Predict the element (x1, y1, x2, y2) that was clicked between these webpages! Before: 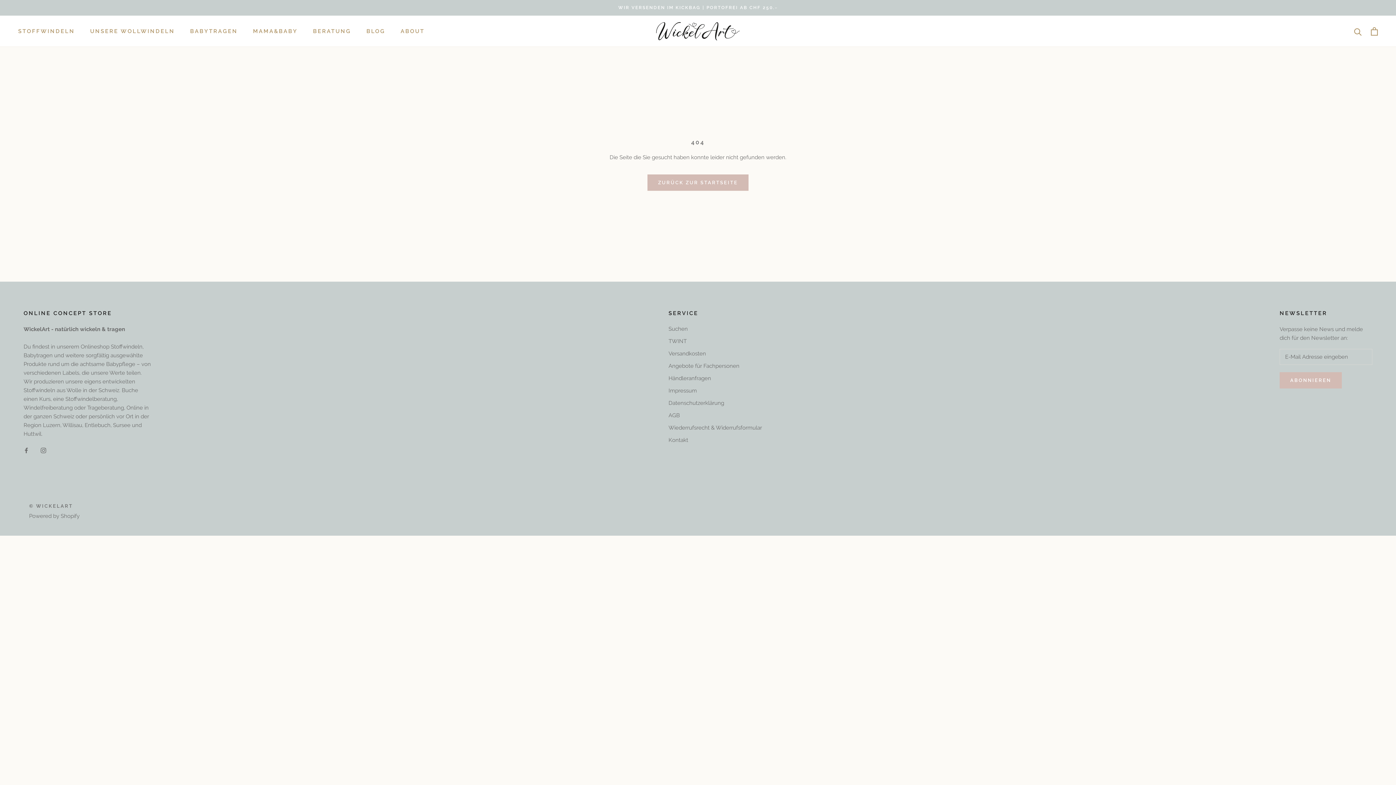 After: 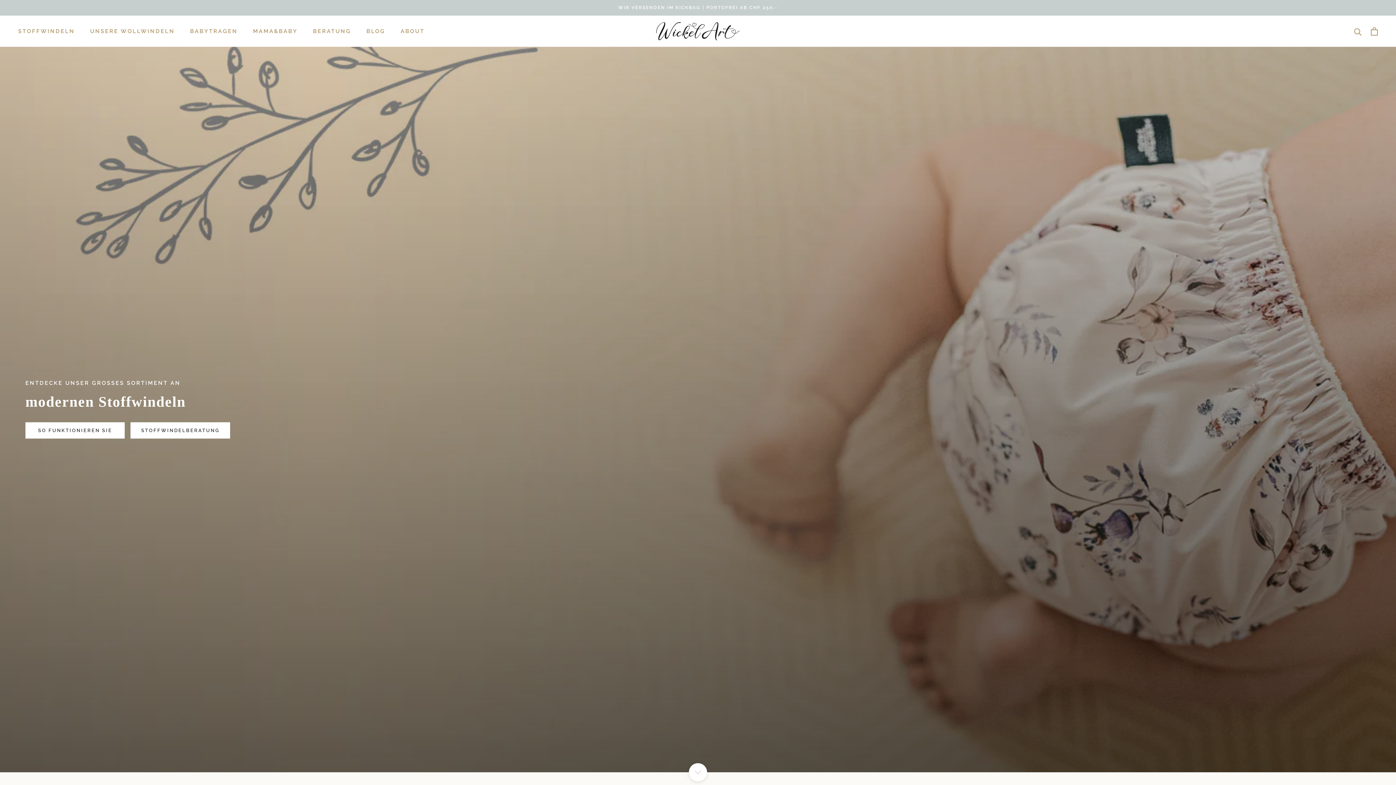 Action: label: STOFFWINDELN bbox: (18, 28, 74, 34)